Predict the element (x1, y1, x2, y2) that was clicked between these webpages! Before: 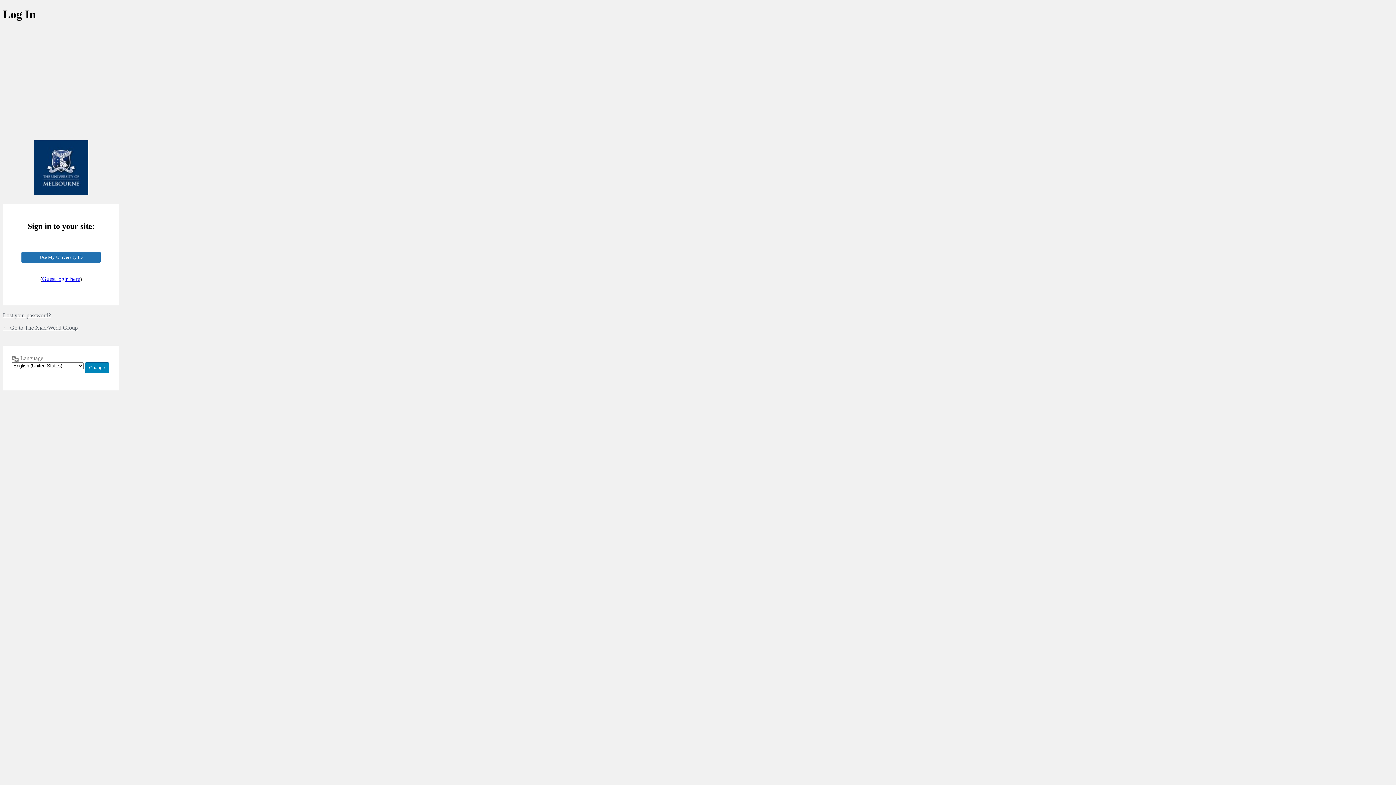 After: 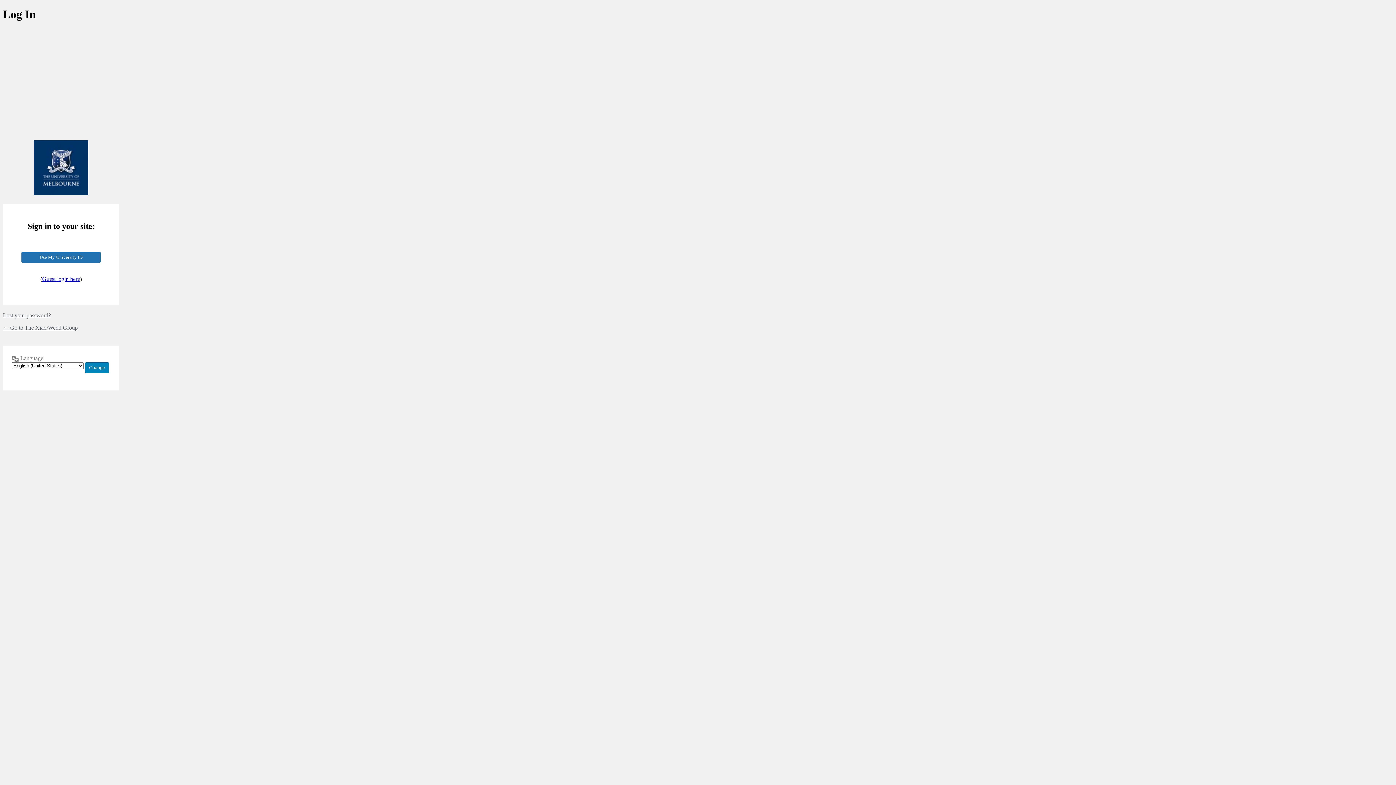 Action: bbox: (33, 140, 88, 195)